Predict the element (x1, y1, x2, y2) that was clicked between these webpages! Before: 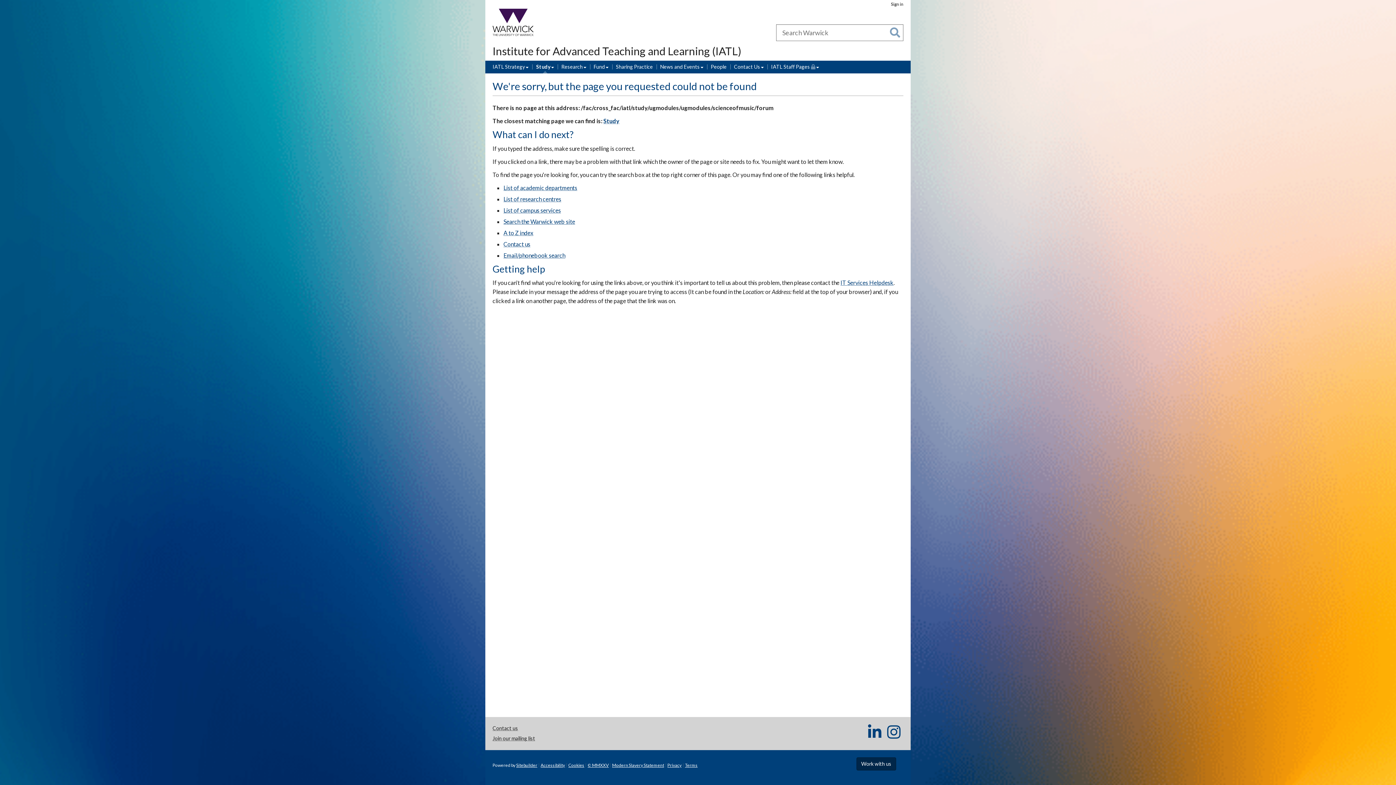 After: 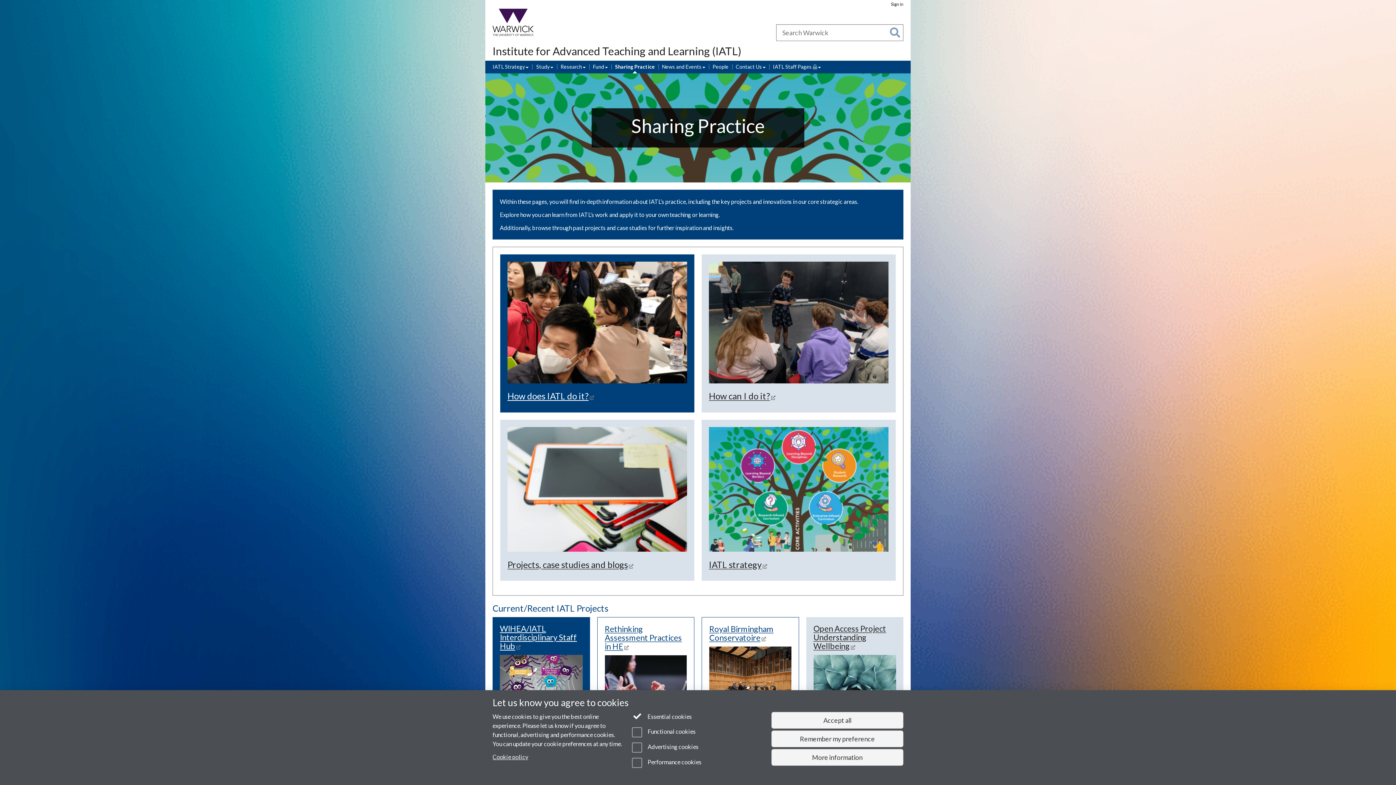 Action: label: Sharing Practice bbox: (616, 63, 653, 71)